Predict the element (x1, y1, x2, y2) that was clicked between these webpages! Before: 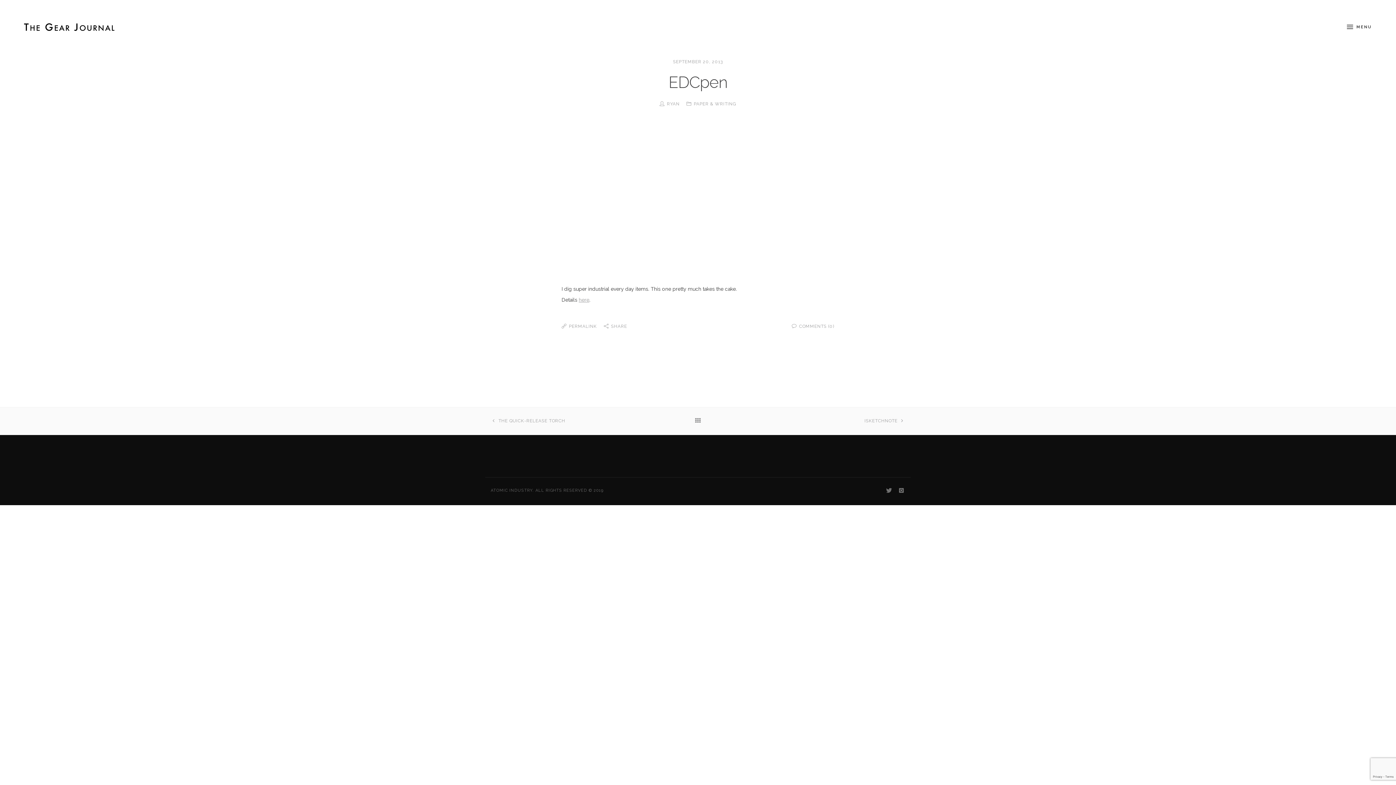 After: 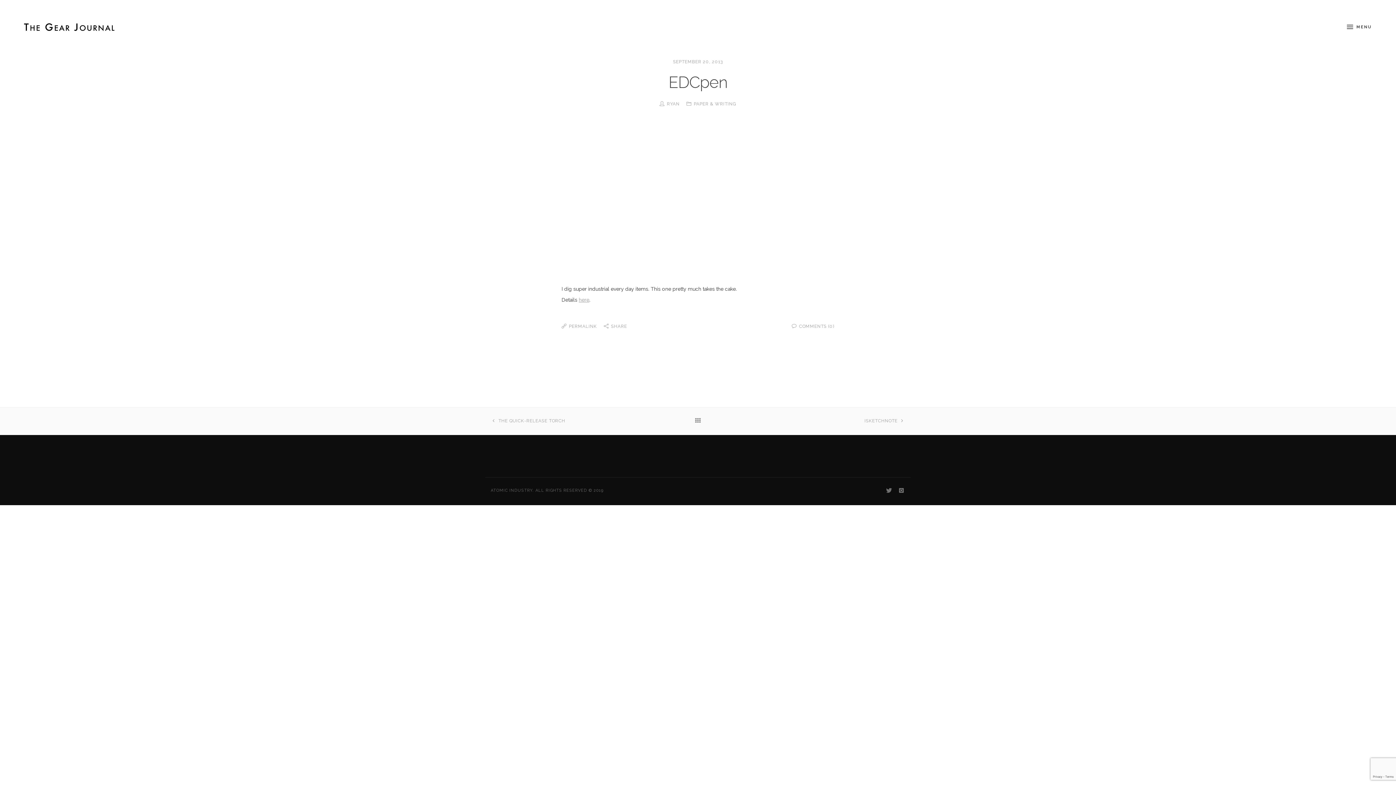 Action: bbox: (561, 324, 604, 329) label:  PERMALINK 